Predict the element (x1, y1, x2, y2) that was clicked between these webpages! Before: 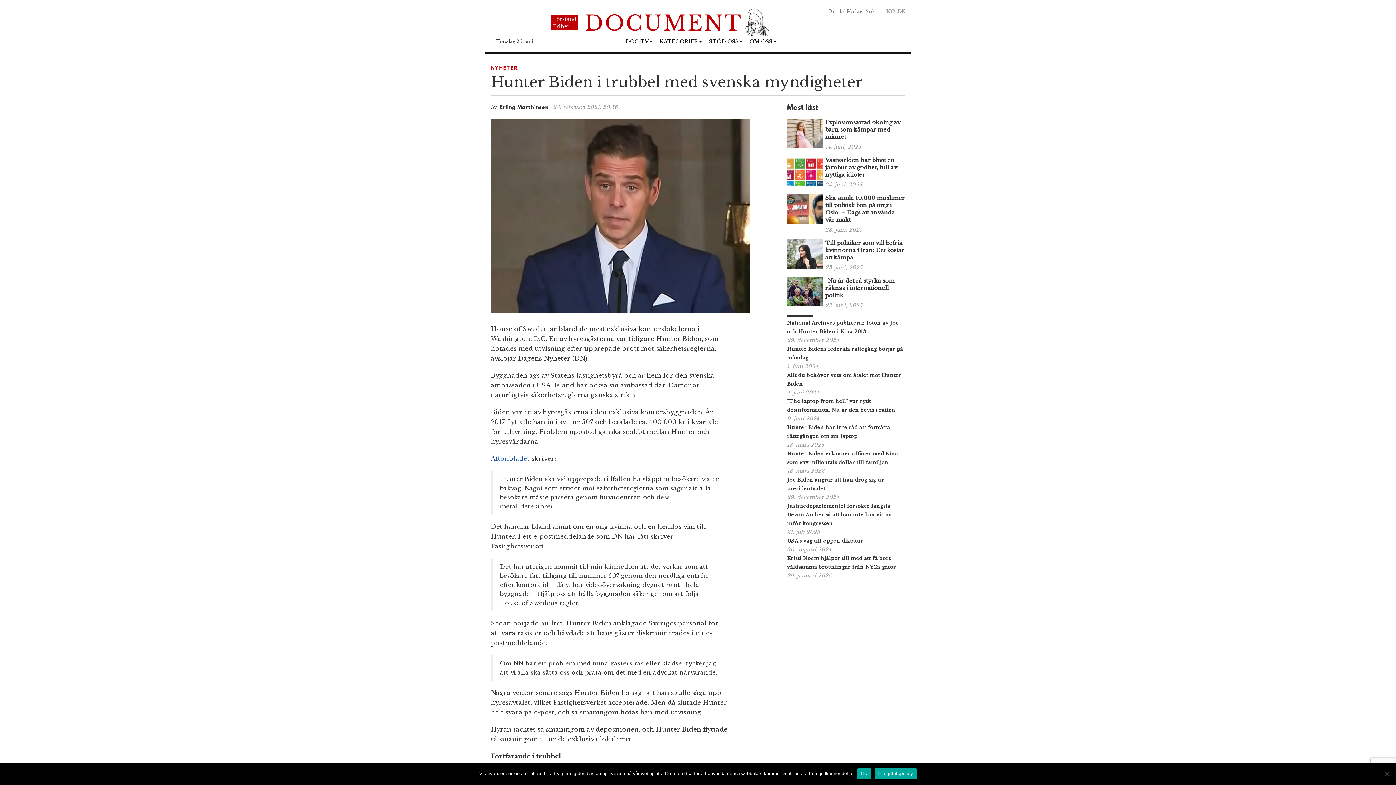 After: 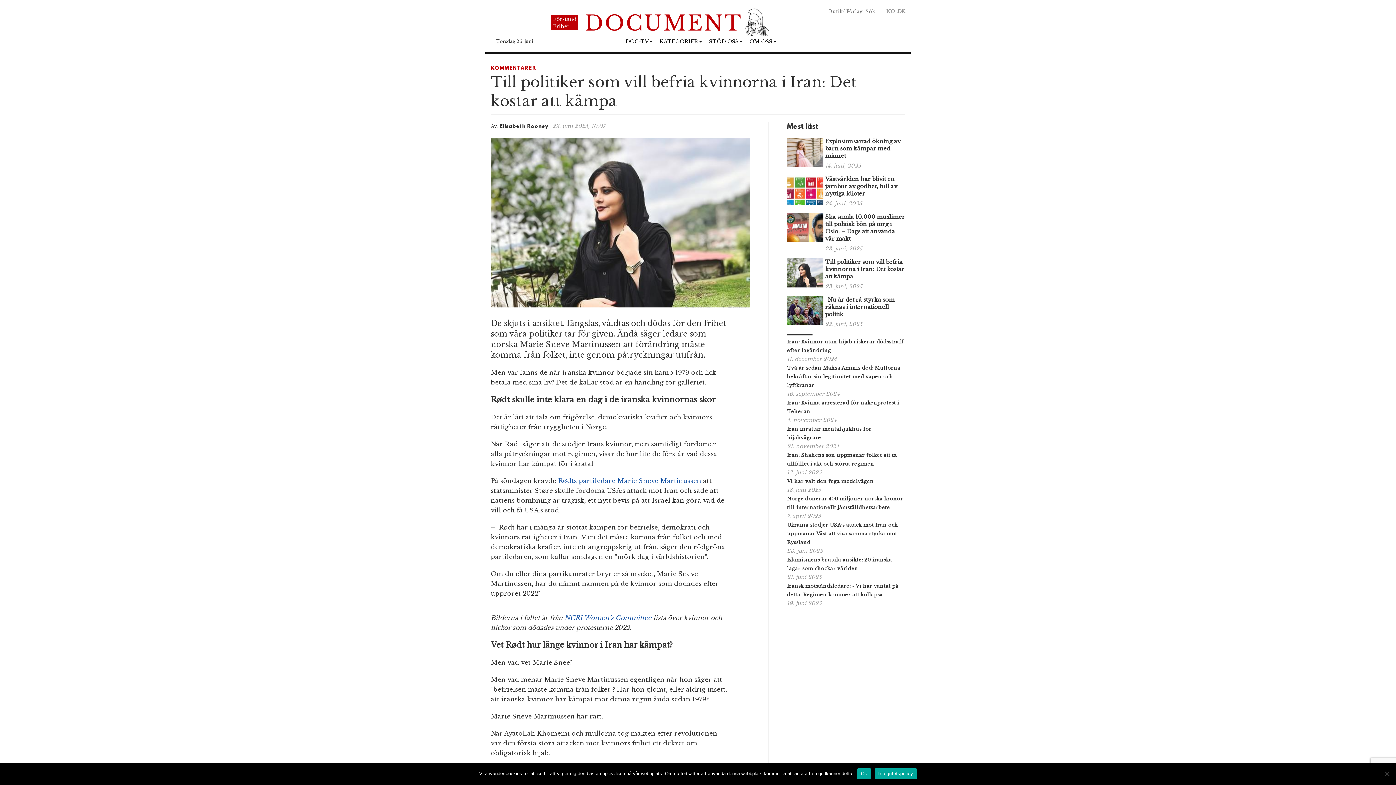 Action: bbox: (825, 239, 904, 261) label: Till politiker som vill befria kvinnorna i Iran: Det kostar att kämpa